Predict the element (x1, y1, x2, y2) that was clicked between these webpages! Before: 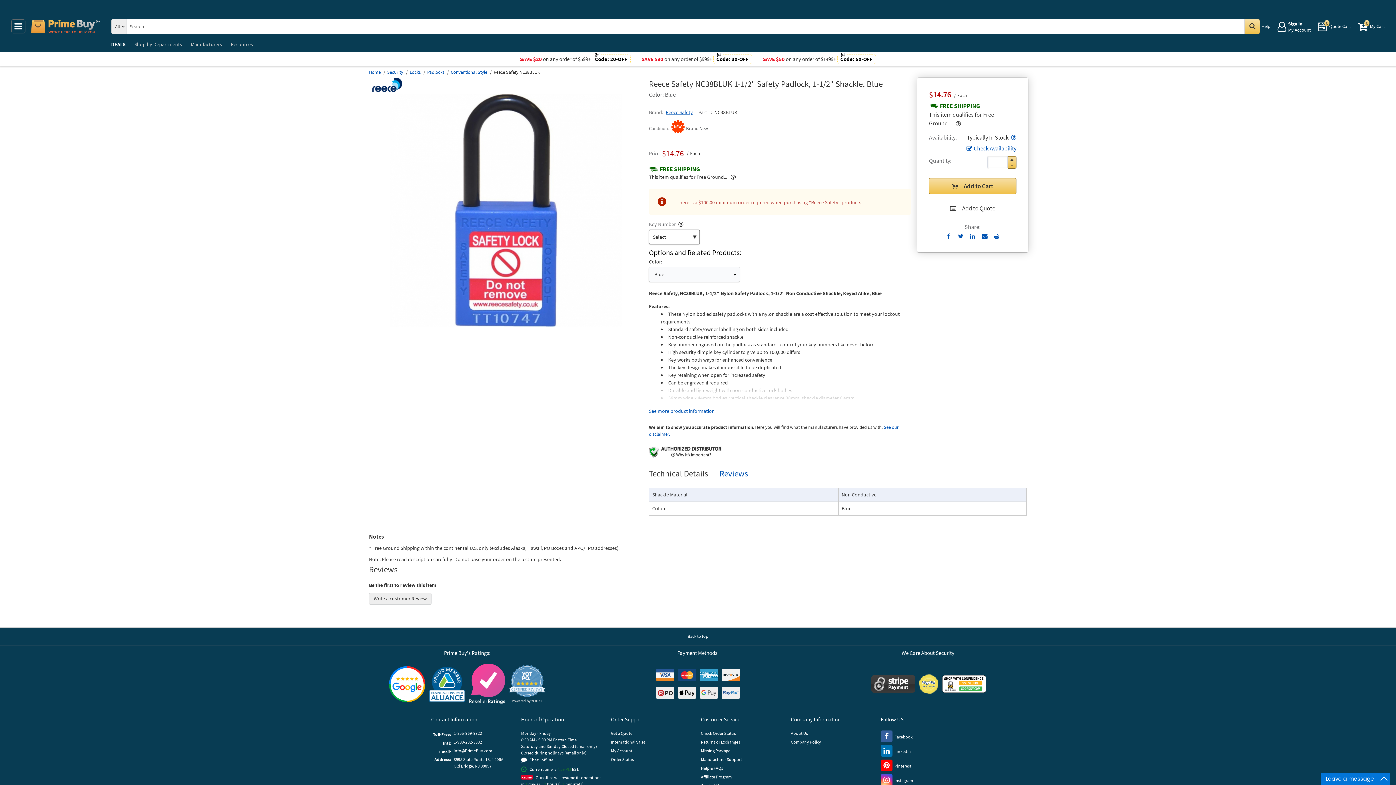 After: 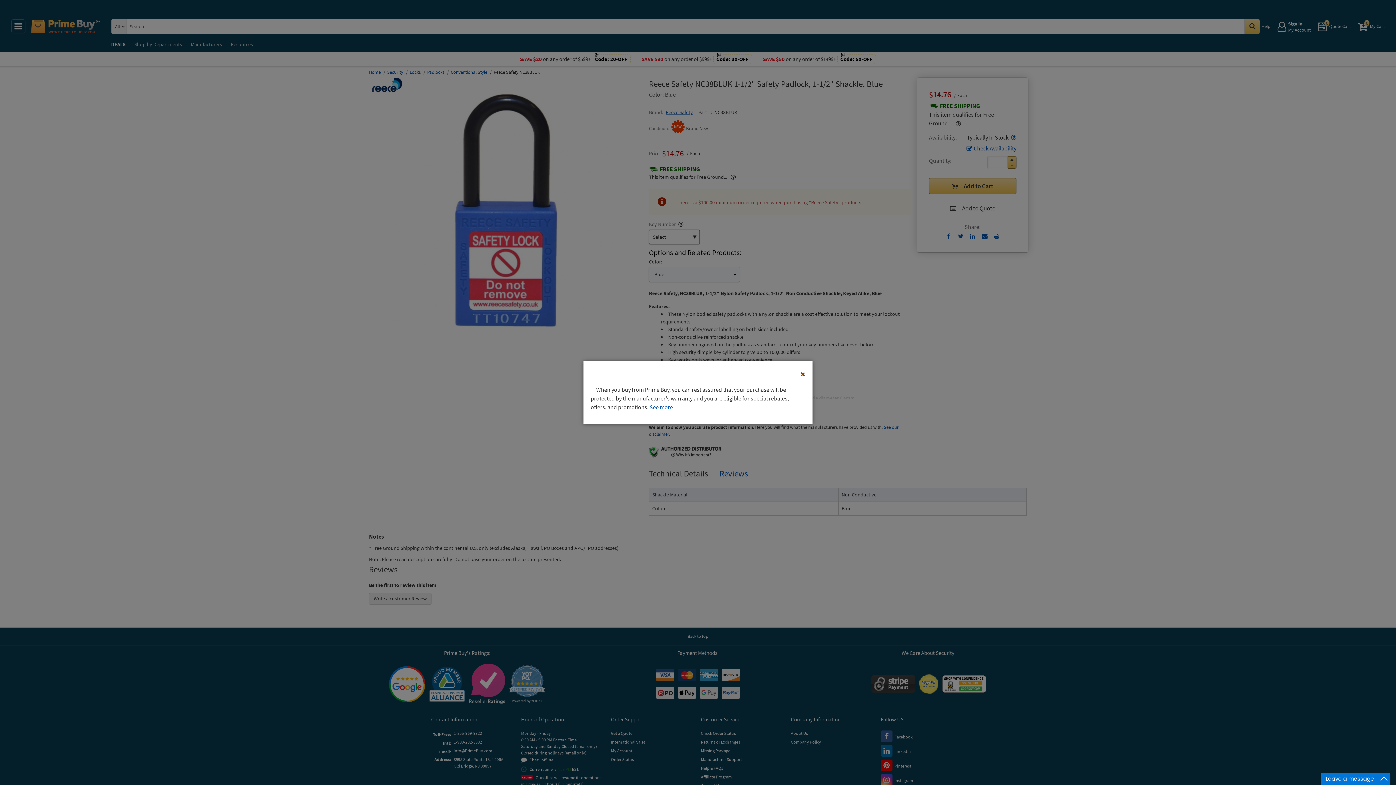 Action: bbox: (649, 454, 721, 461)